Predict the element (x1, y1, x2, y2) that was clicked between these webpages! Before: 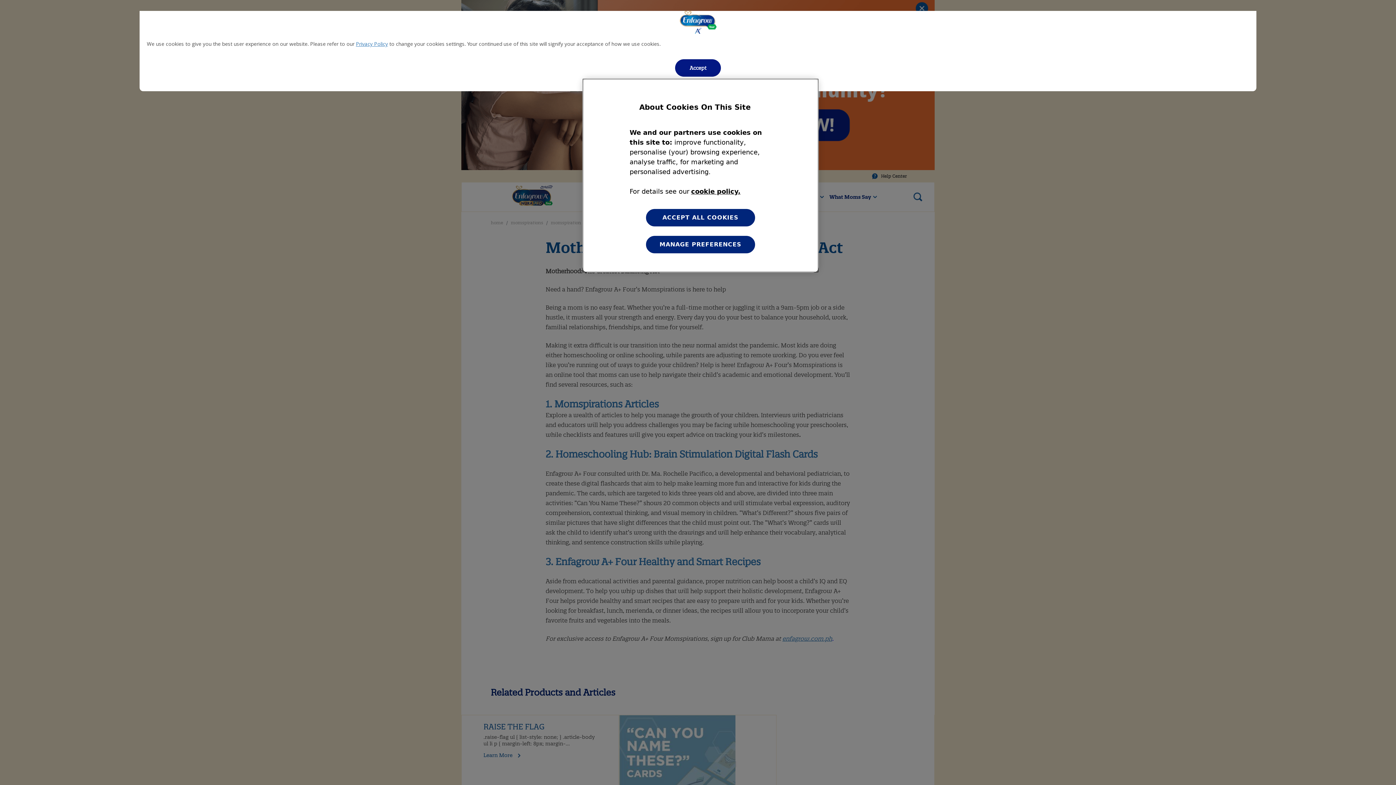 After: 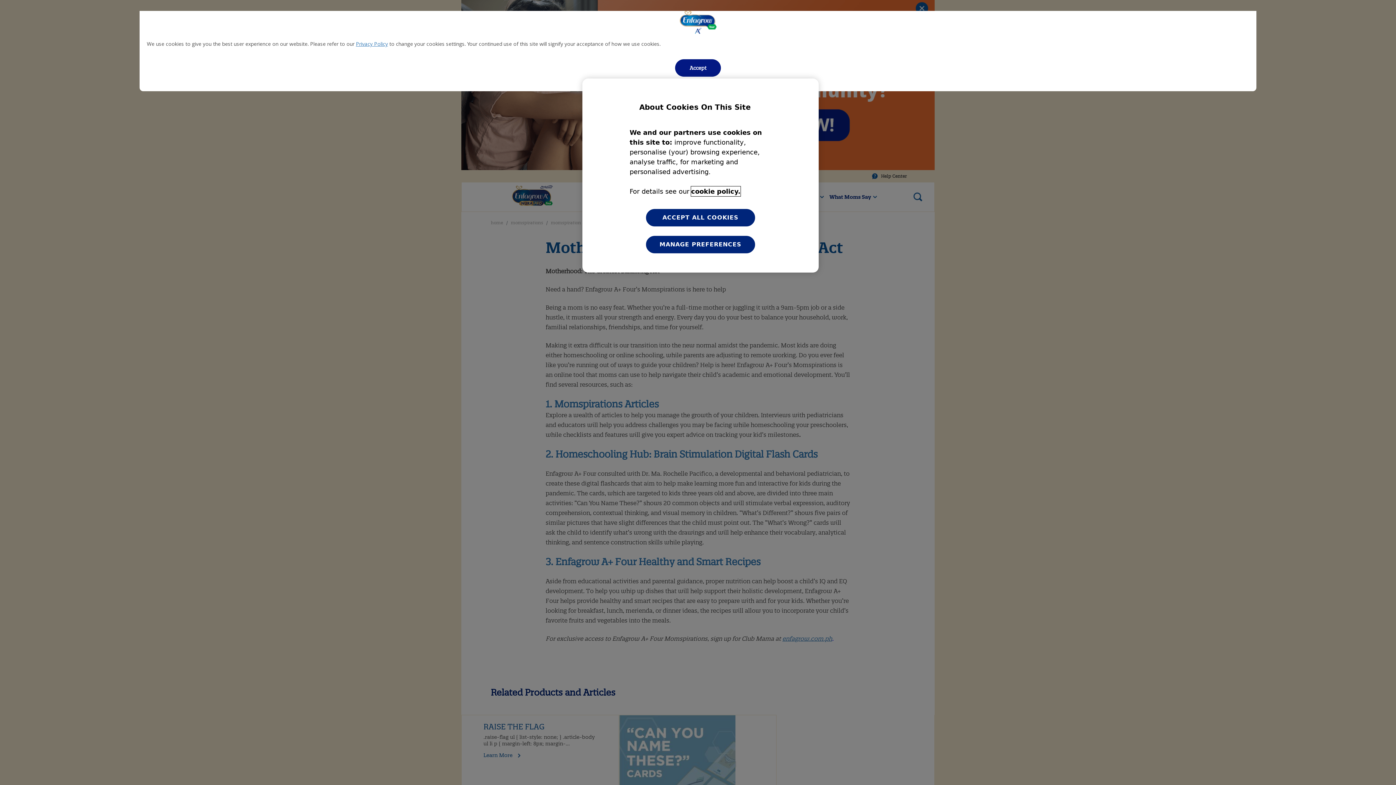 Action: label: More information about your privacy, opens in a new tab bbox: (691, 186, 740, 196)